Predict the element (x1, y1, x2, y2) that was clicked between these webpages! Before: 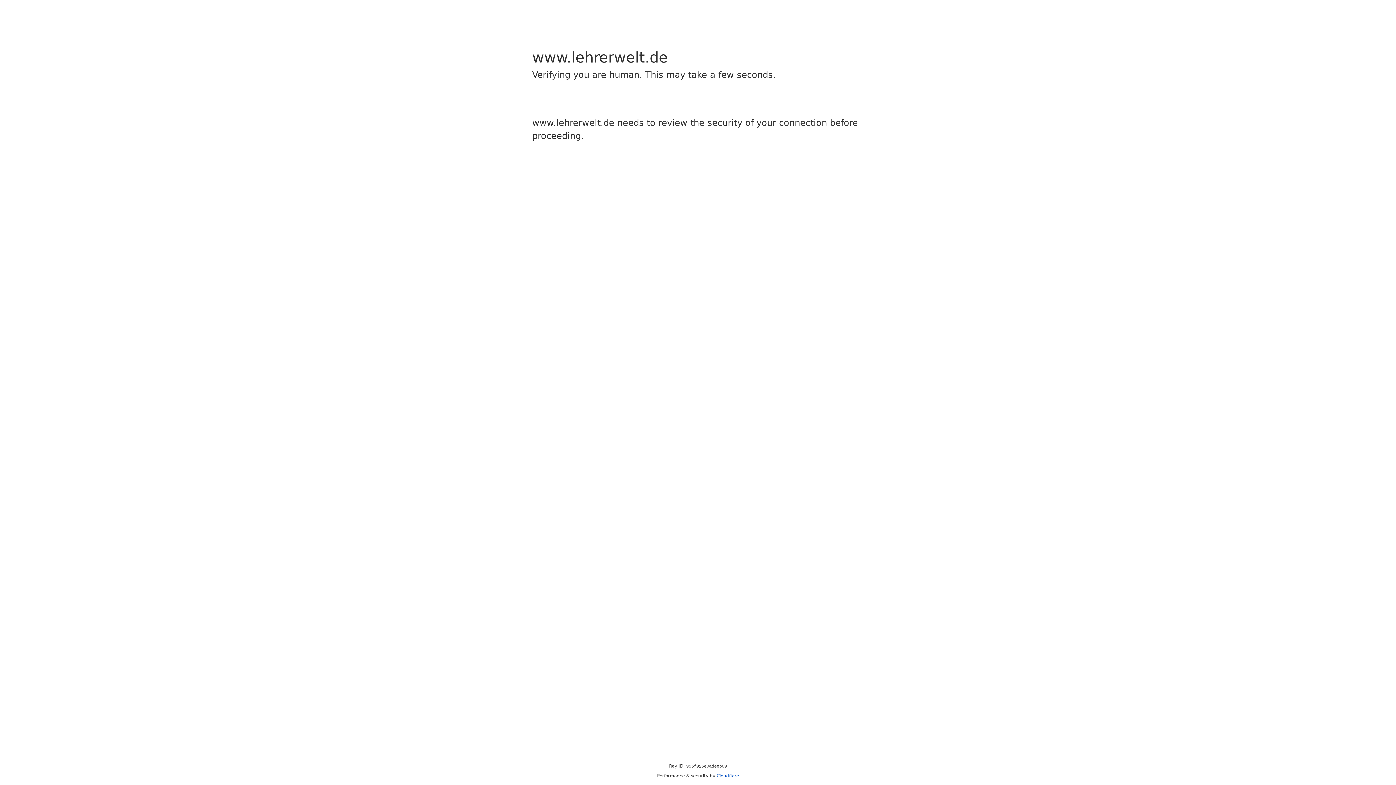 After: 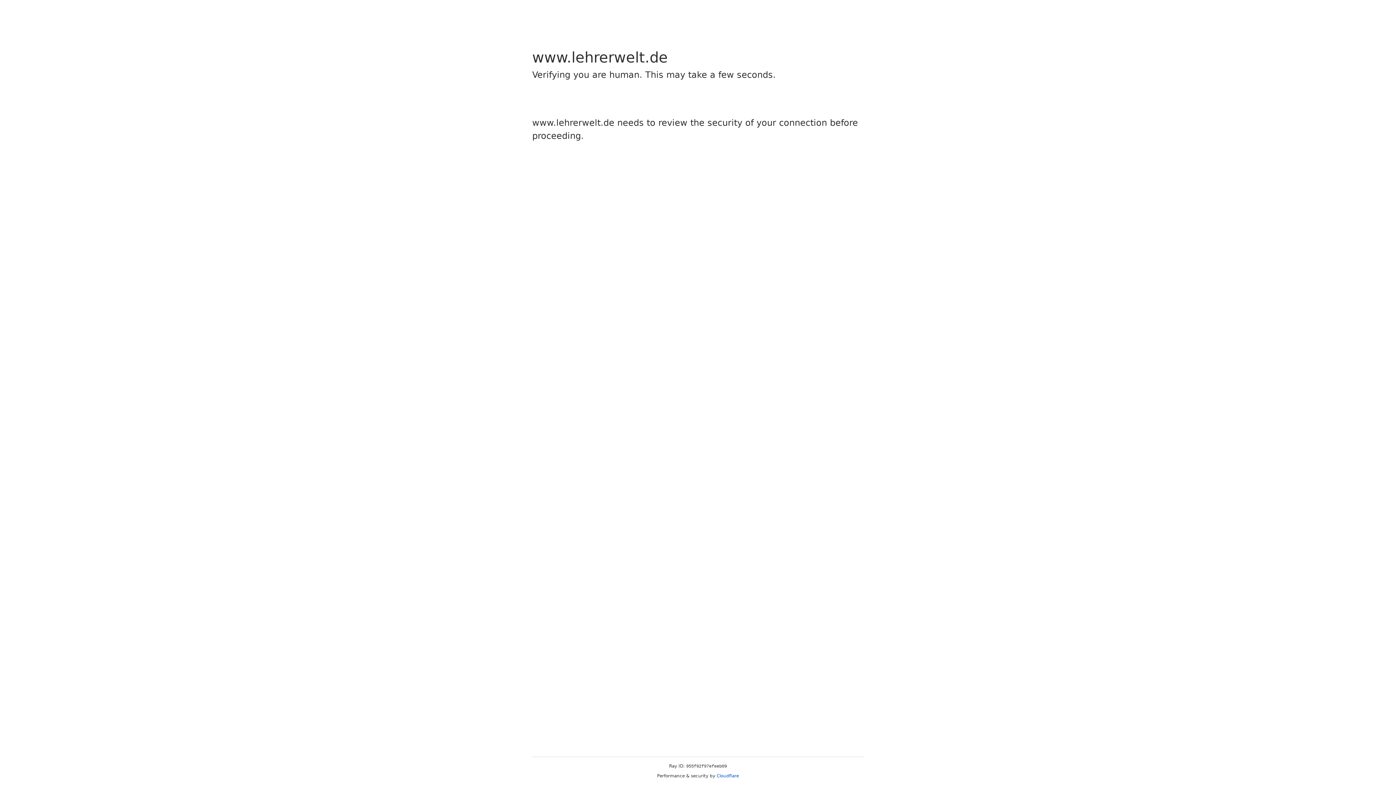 Action: label: Cloudflare bbox: (716, 773, 739, 778)